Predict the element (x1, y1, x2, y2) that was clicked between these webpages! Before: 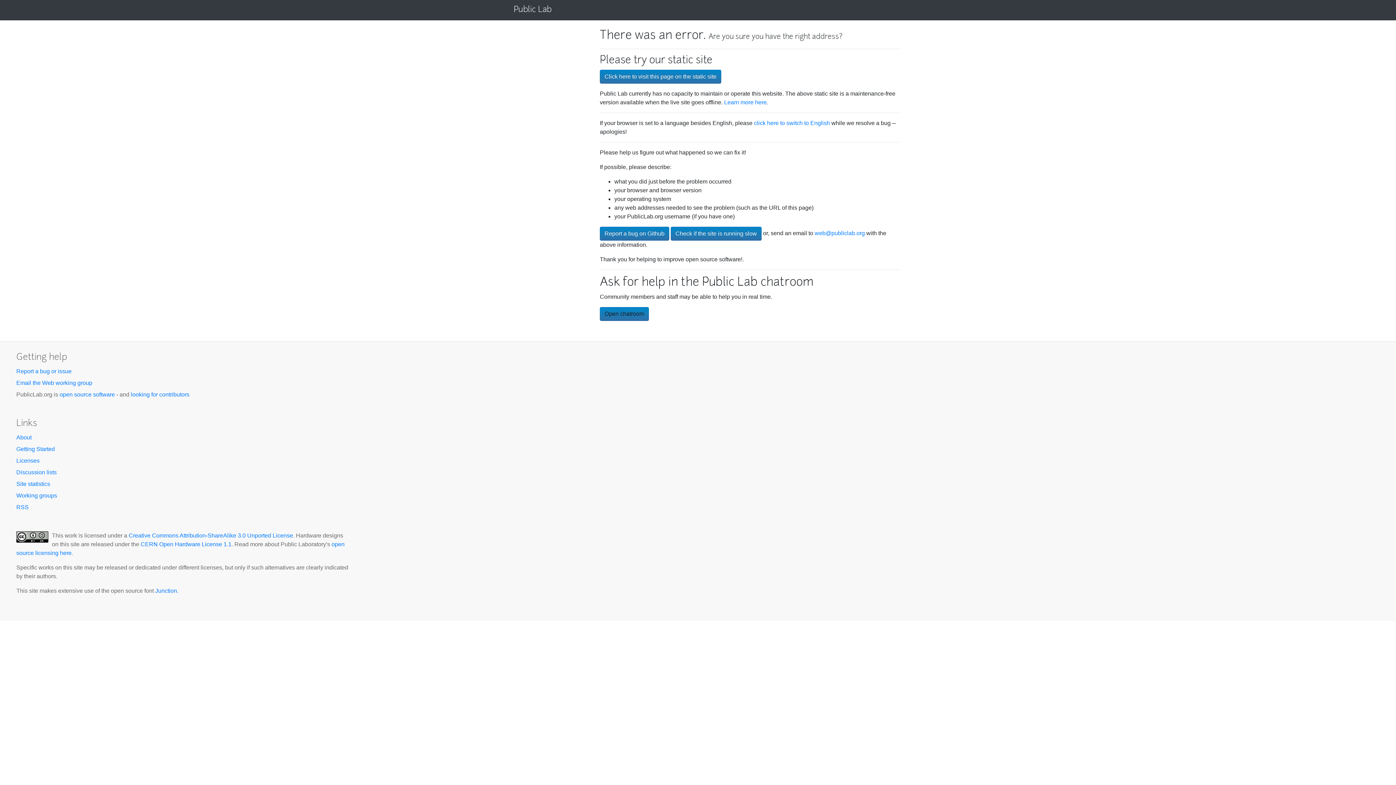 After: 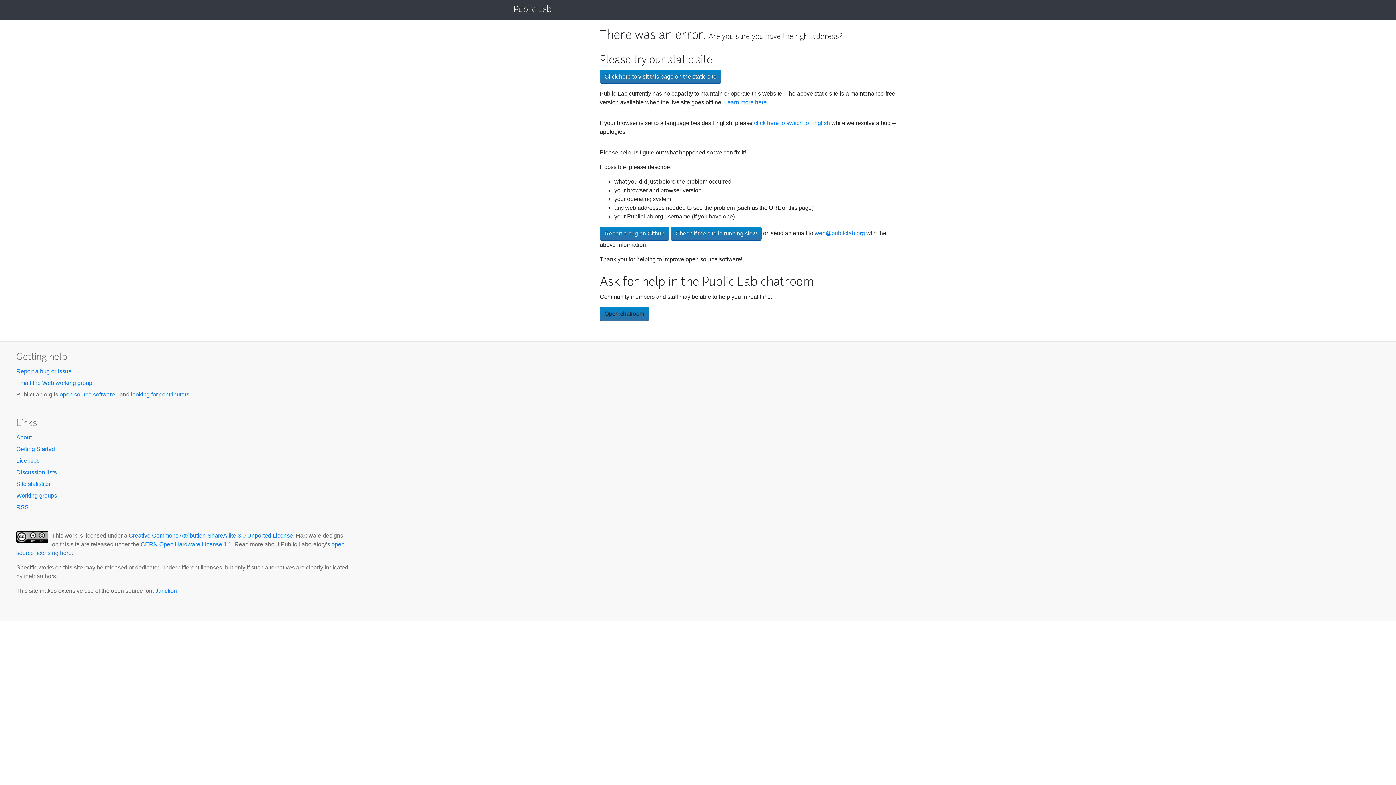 Action: bbox: (16, 446, 54, 452) label: Getting Started